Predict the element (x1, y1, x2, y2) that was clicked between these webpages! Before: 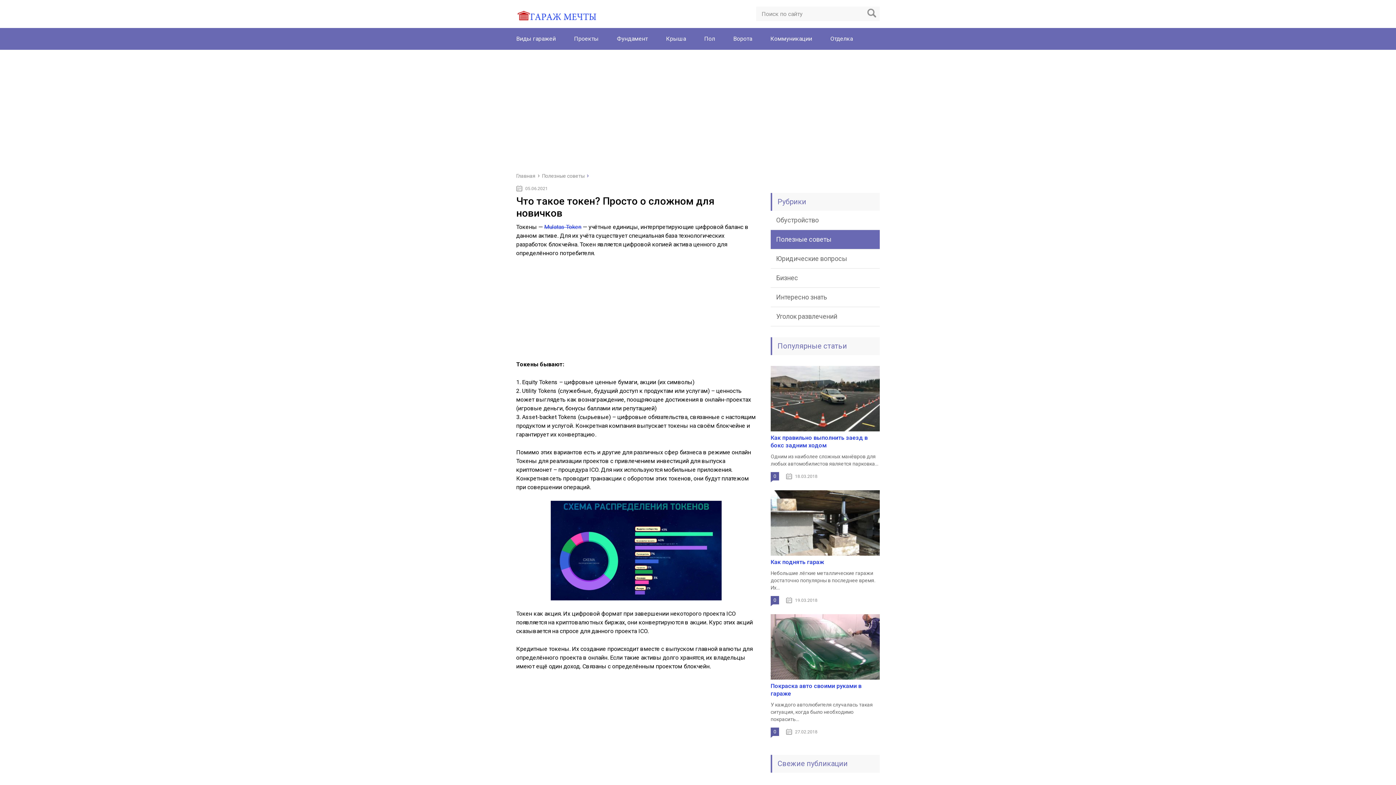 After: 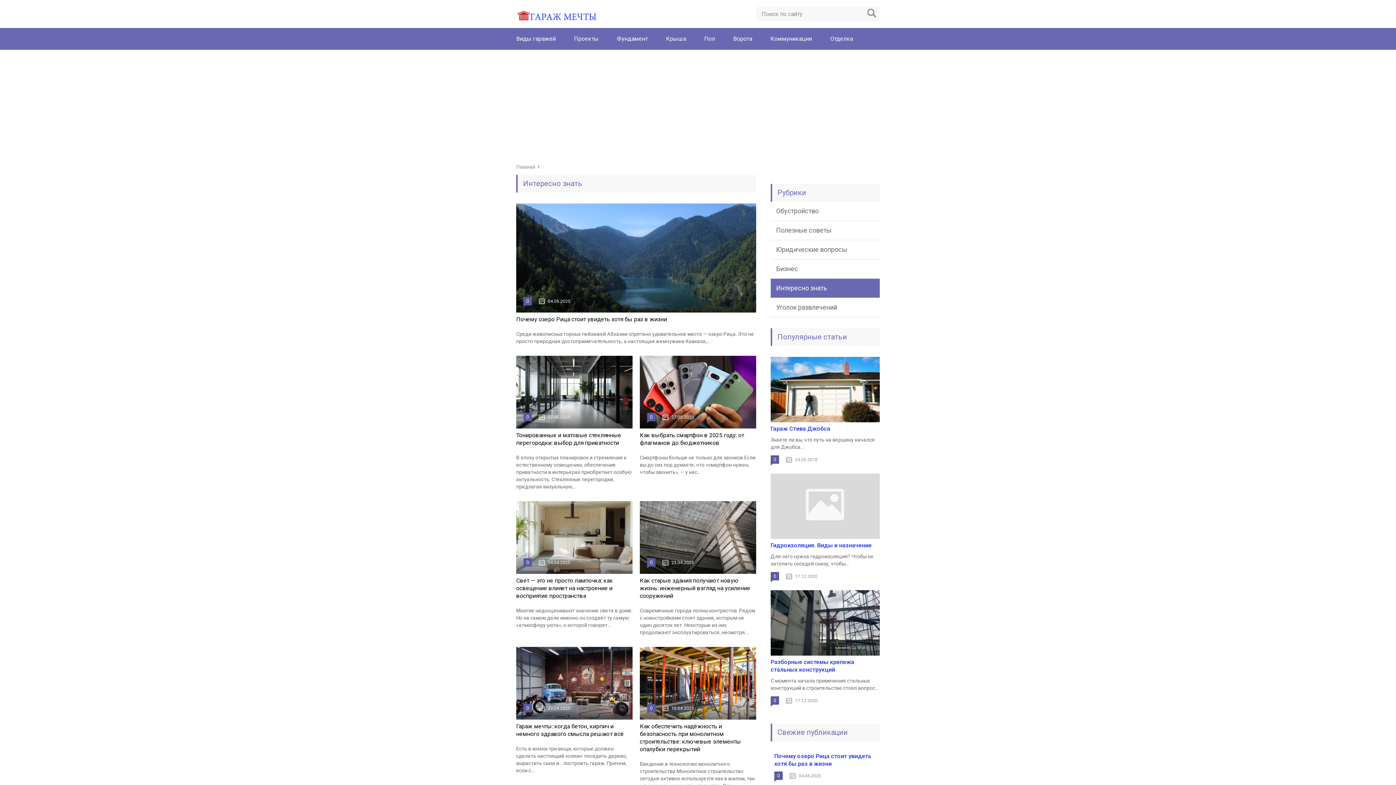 Action: bbox: (770, 288, 880, 307) label: Интересно знать